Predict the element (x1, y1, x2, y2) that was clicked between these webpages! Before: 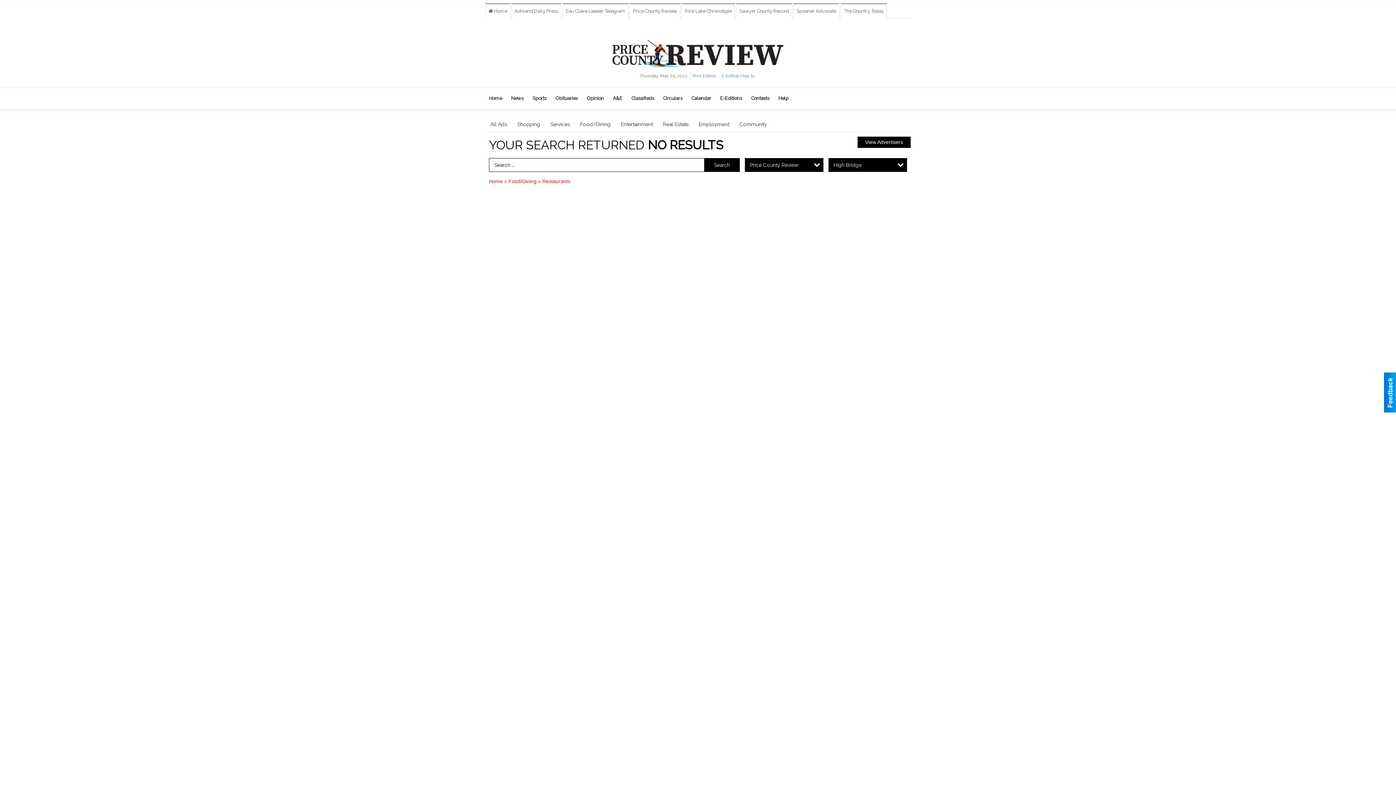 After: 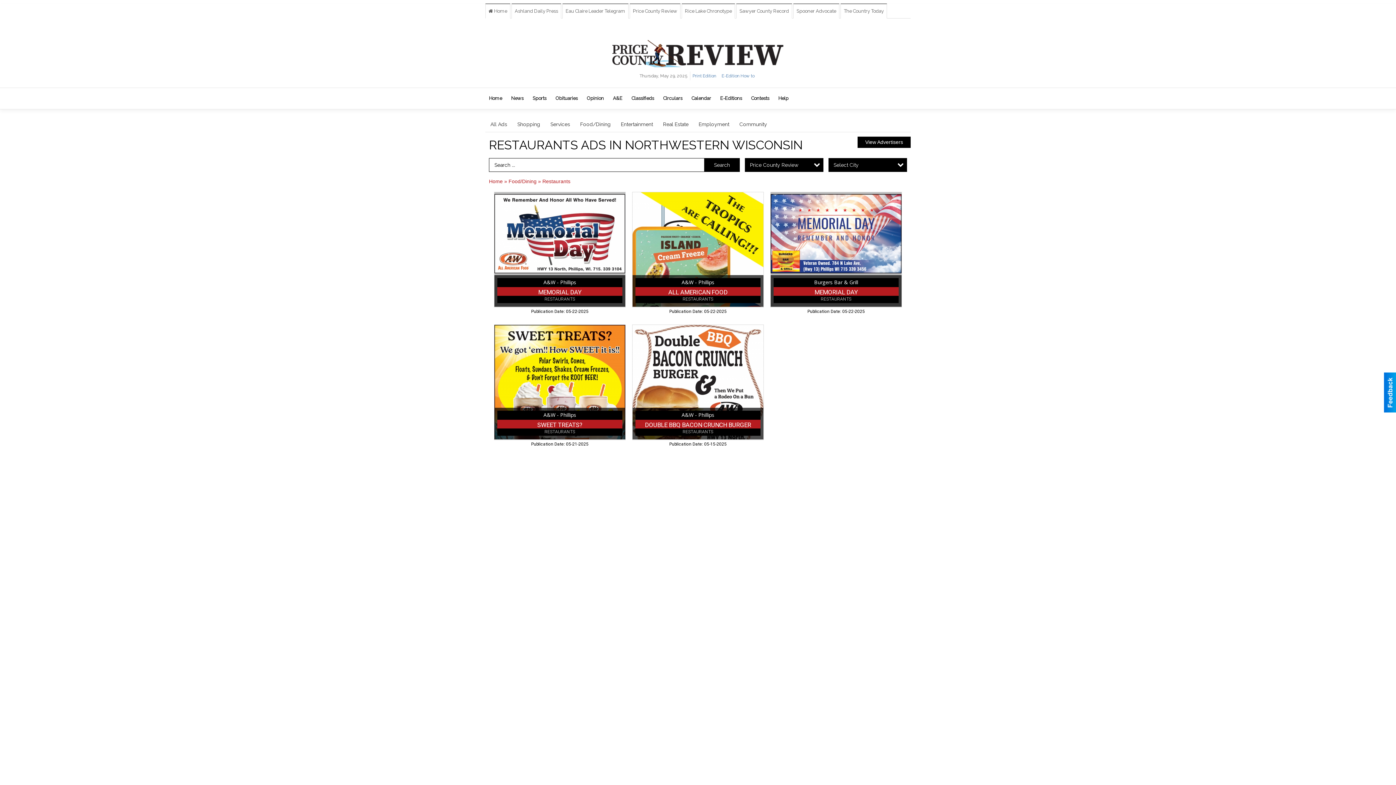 Action: bbox: (542, 178, 570, 184) label: Restaurants